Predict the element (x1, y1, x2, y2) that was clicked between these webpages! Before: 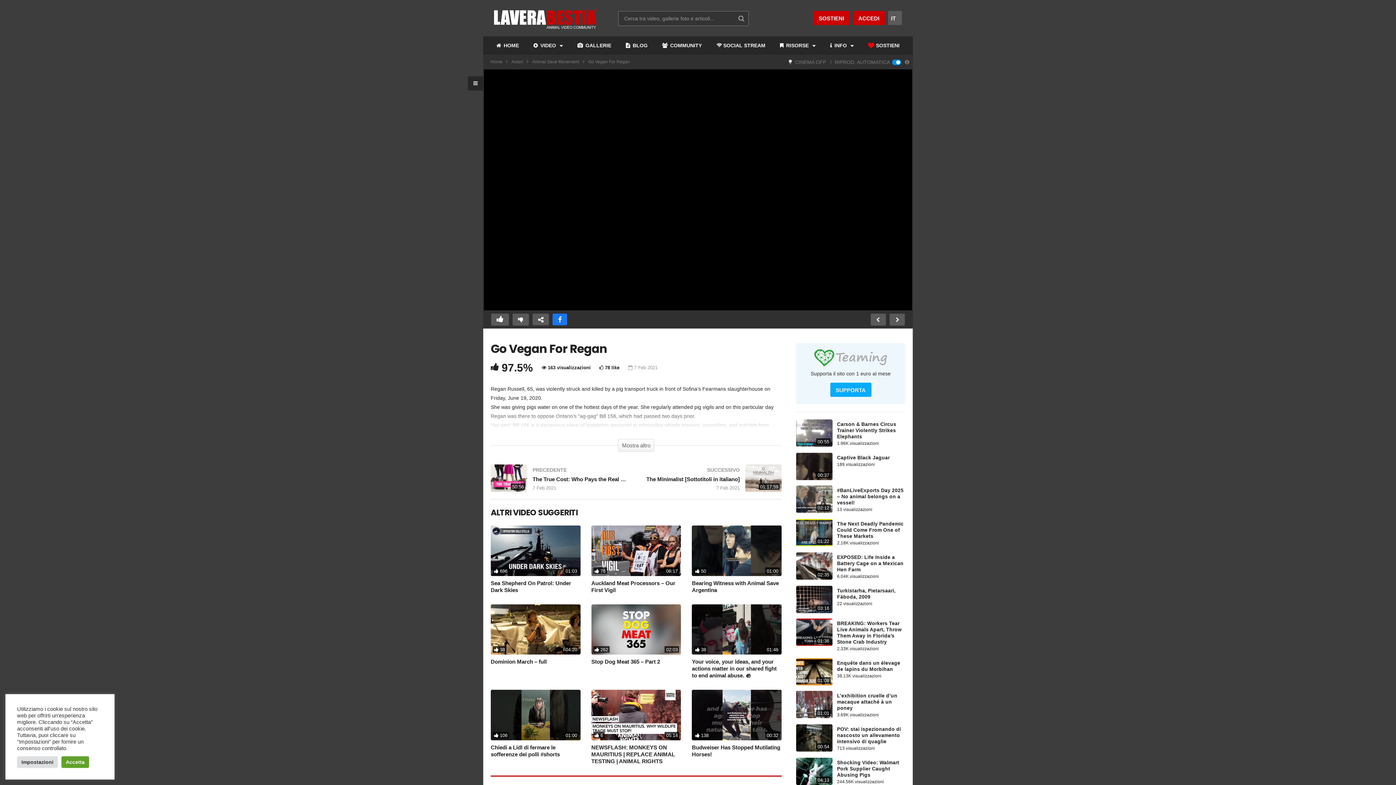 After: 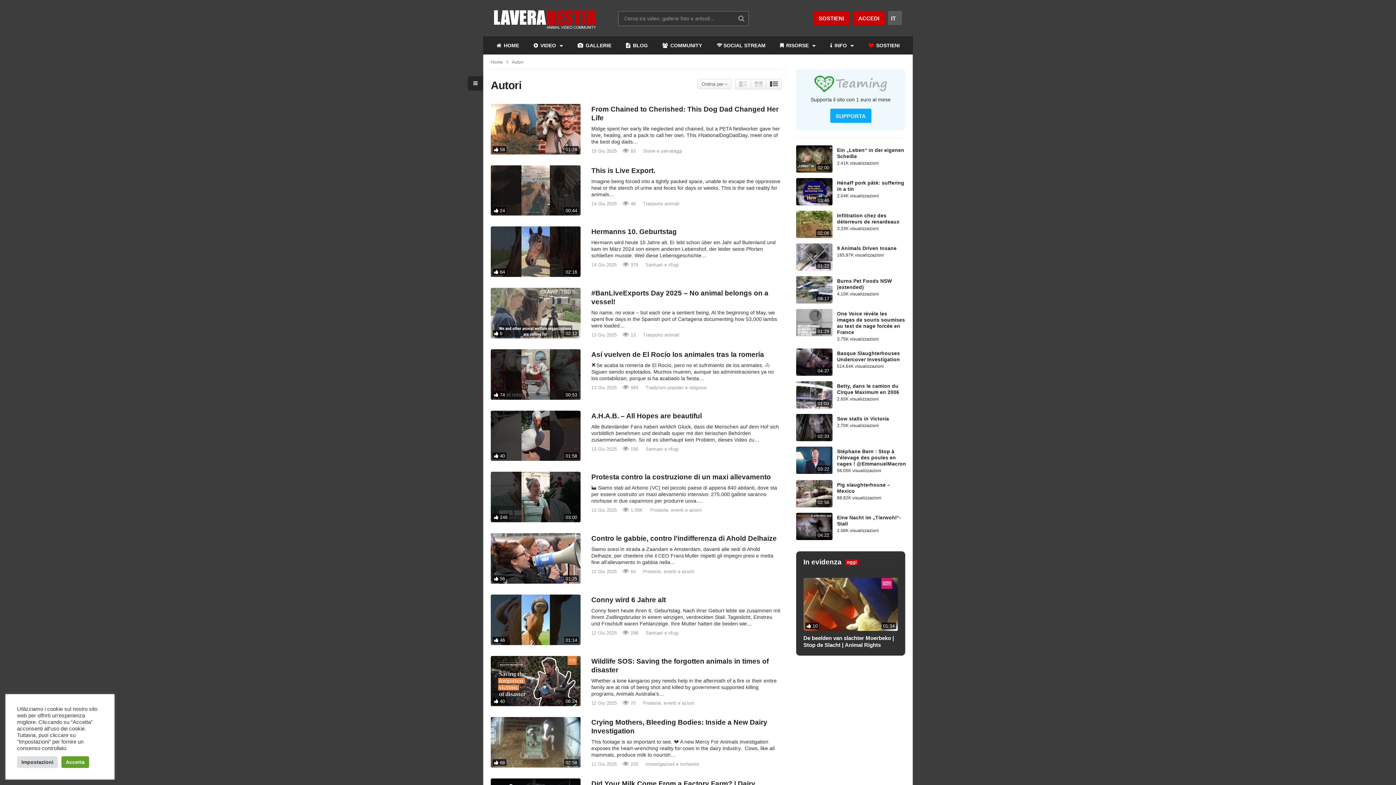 Action: bbox: (511, 59, 523, 64) label: Autori